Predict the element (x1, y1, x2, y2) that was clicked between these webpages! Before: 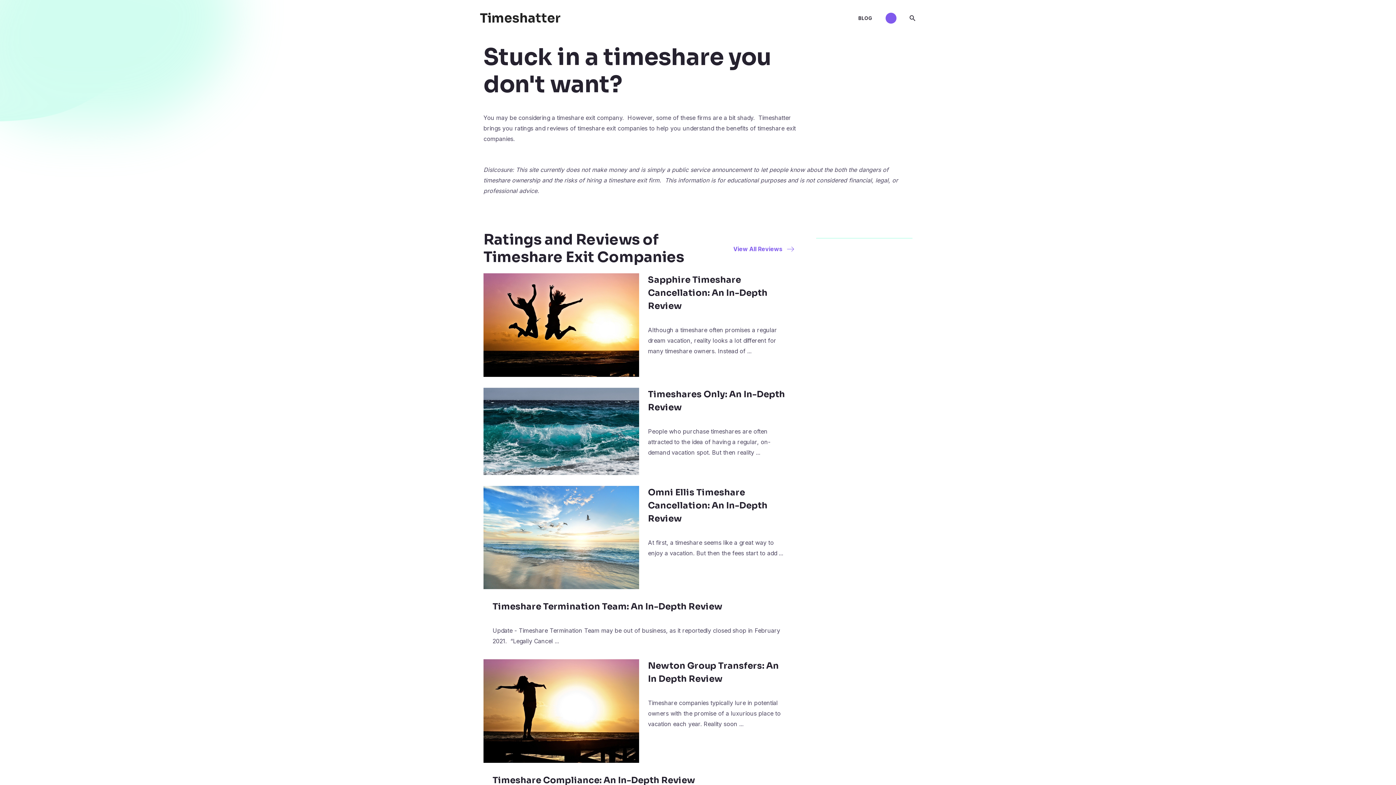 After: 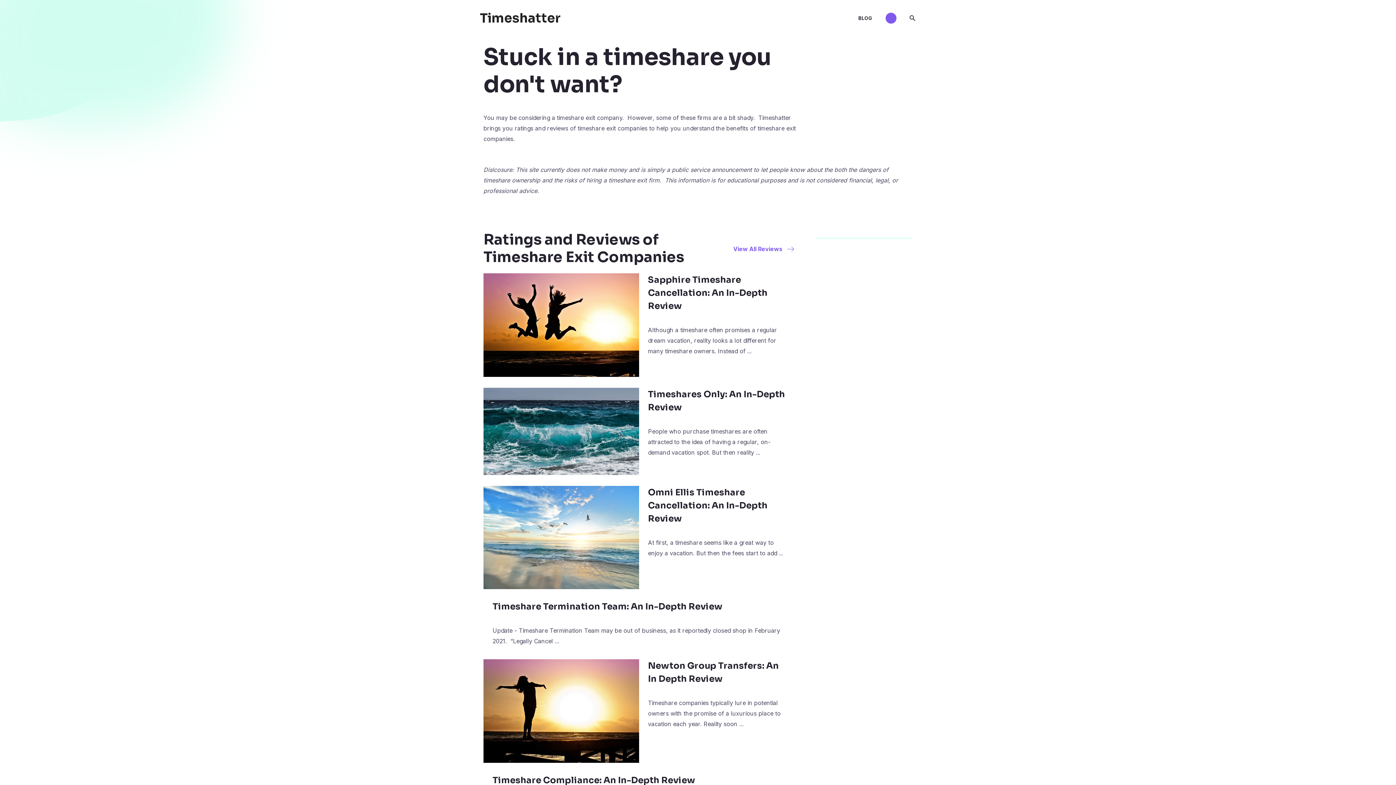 Action: bbox: (885, 12, 896, 23)